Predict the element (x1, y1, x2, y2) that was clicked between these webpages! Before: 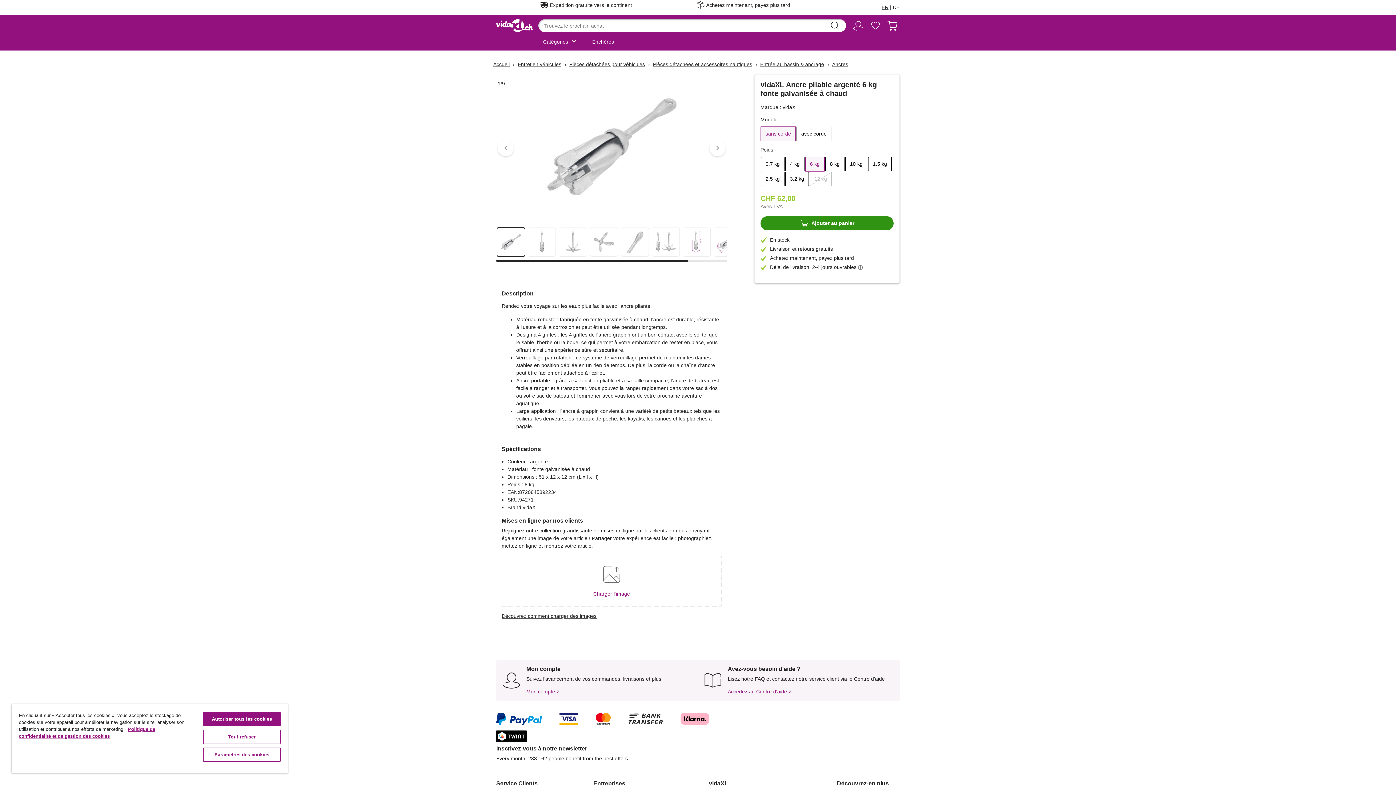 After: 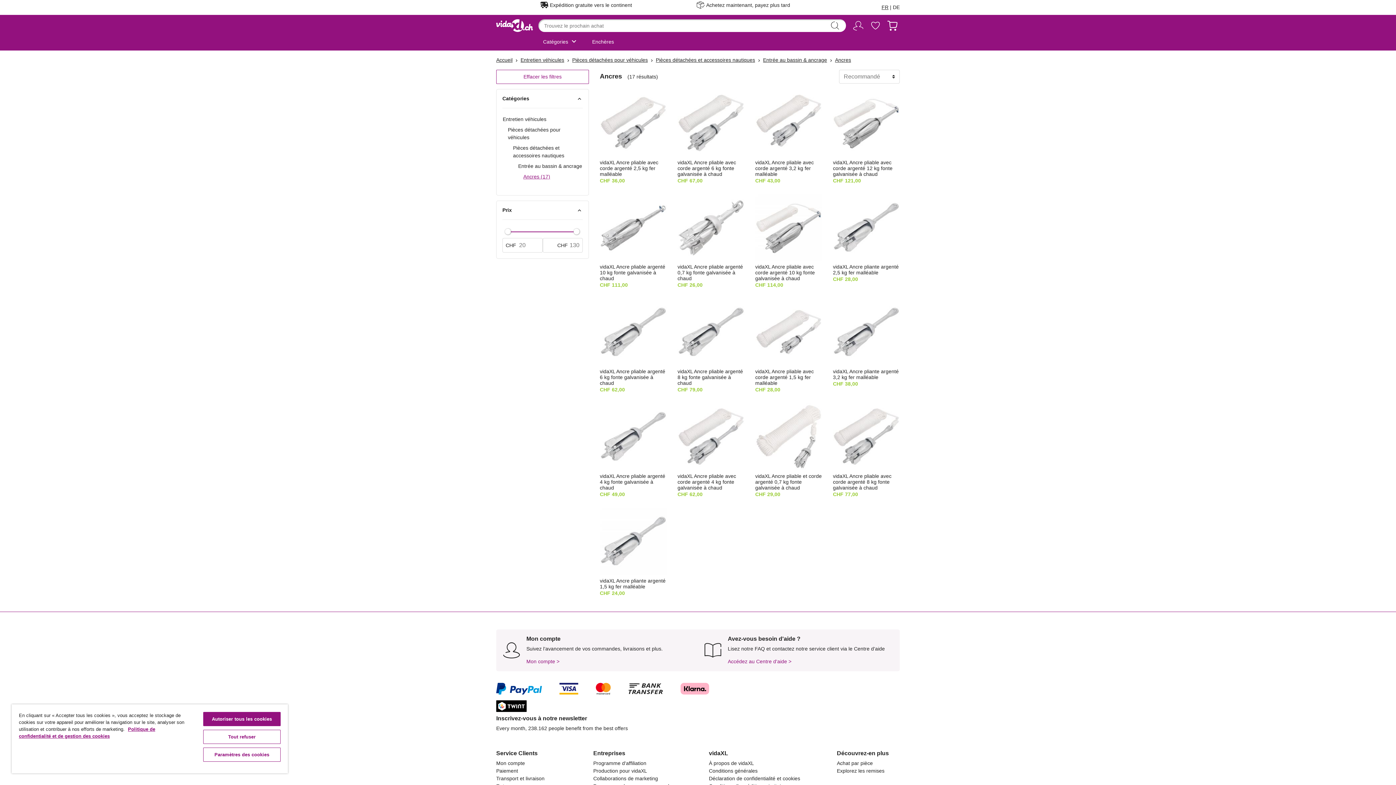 Action: label: Ancres bbox: (832, 60, 848, 68)